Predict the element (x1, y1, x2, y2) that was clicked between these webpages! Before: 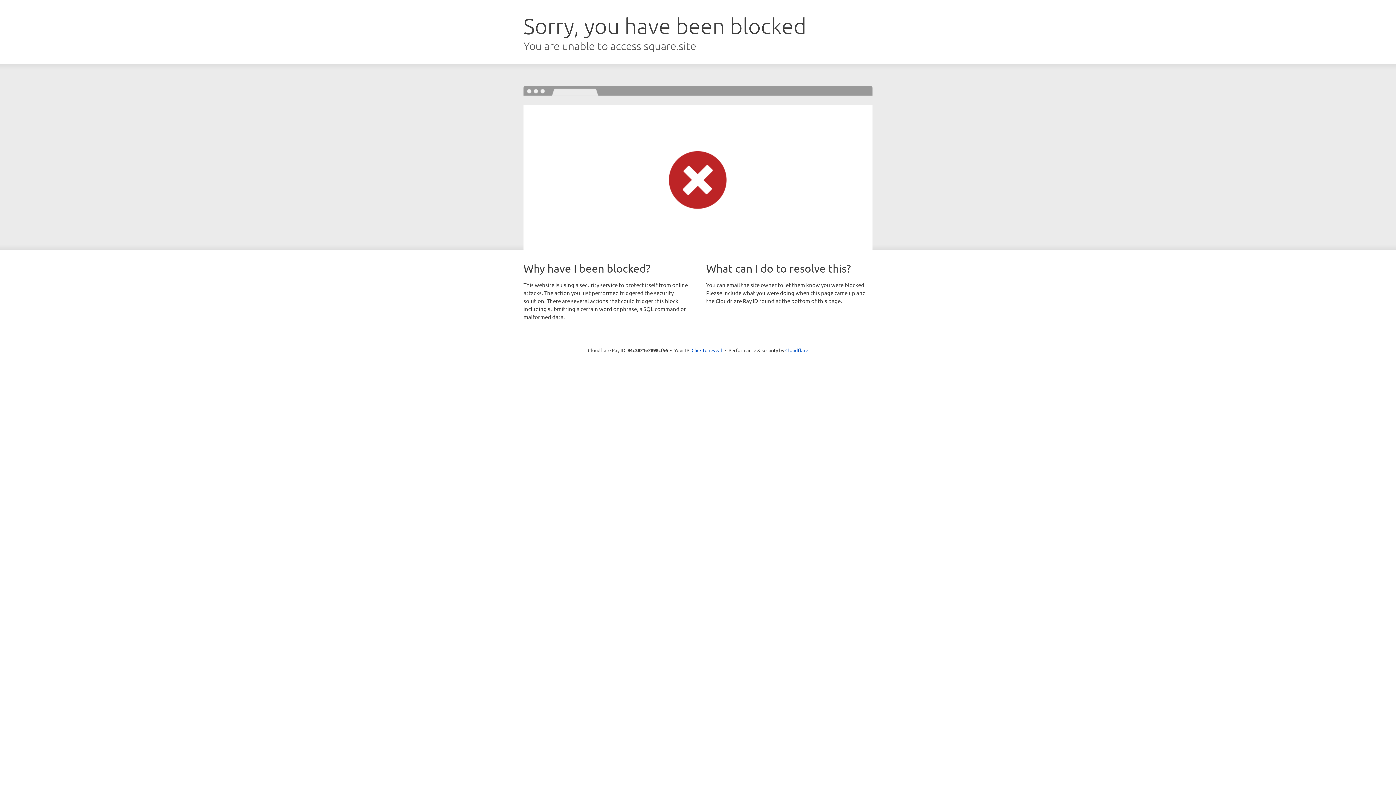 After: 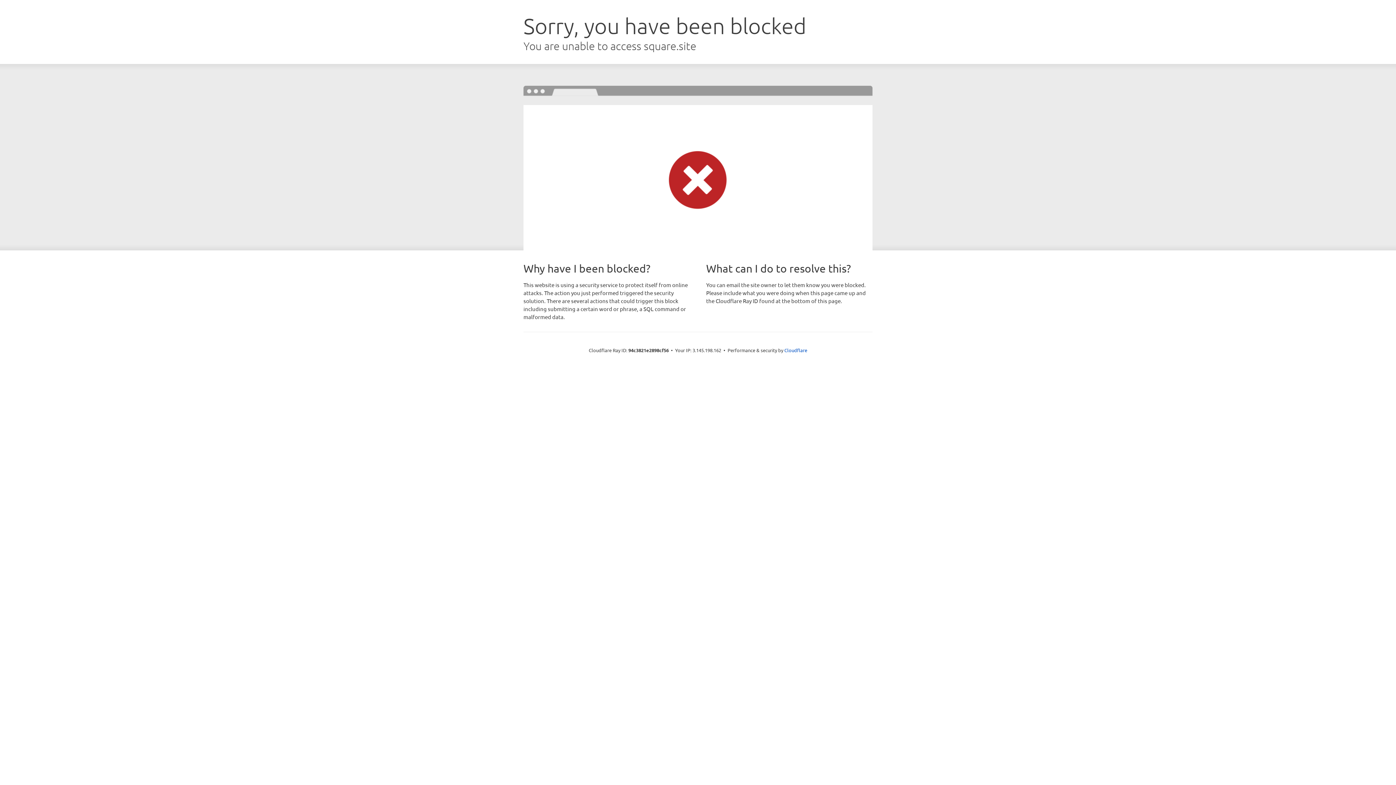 Action: bbox: (691, 346, 722, 353) label: Click to reveal